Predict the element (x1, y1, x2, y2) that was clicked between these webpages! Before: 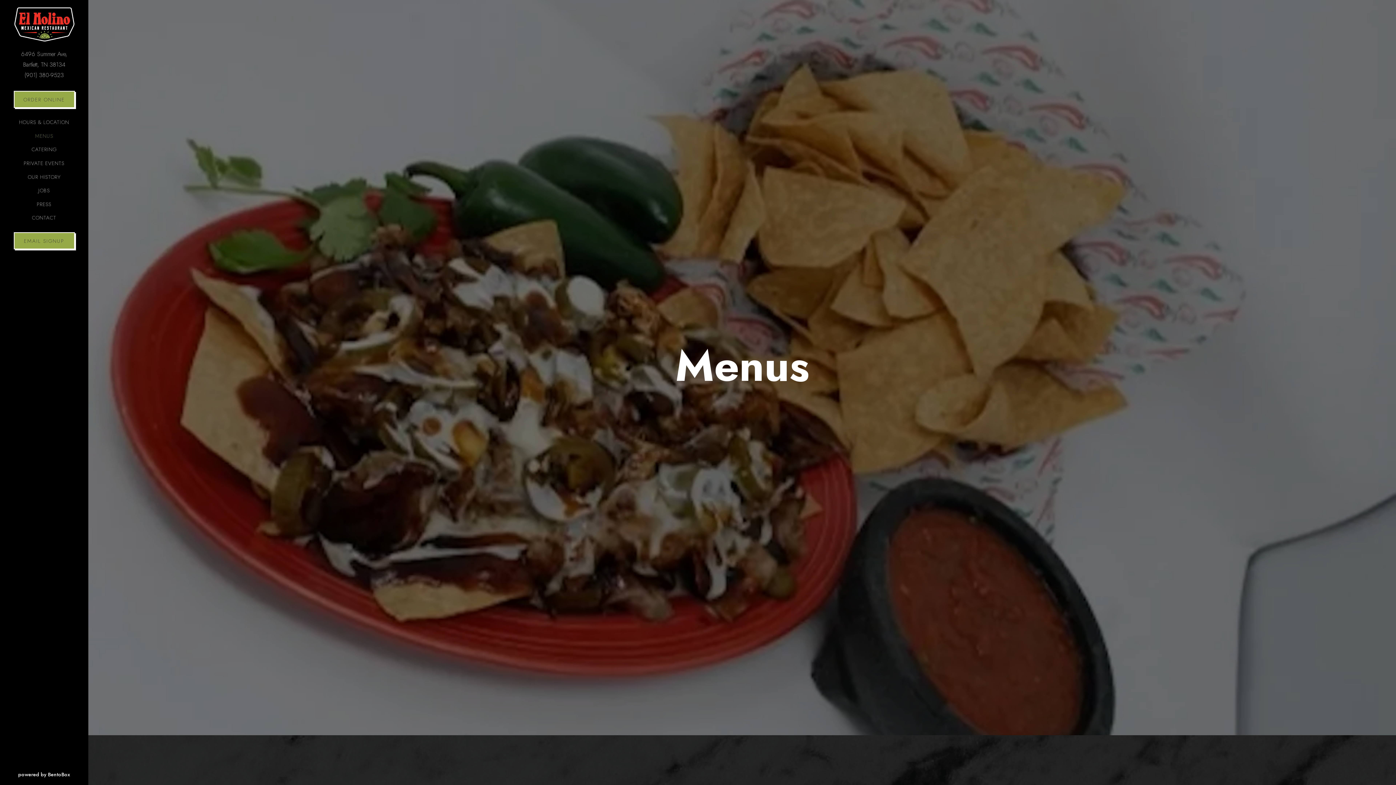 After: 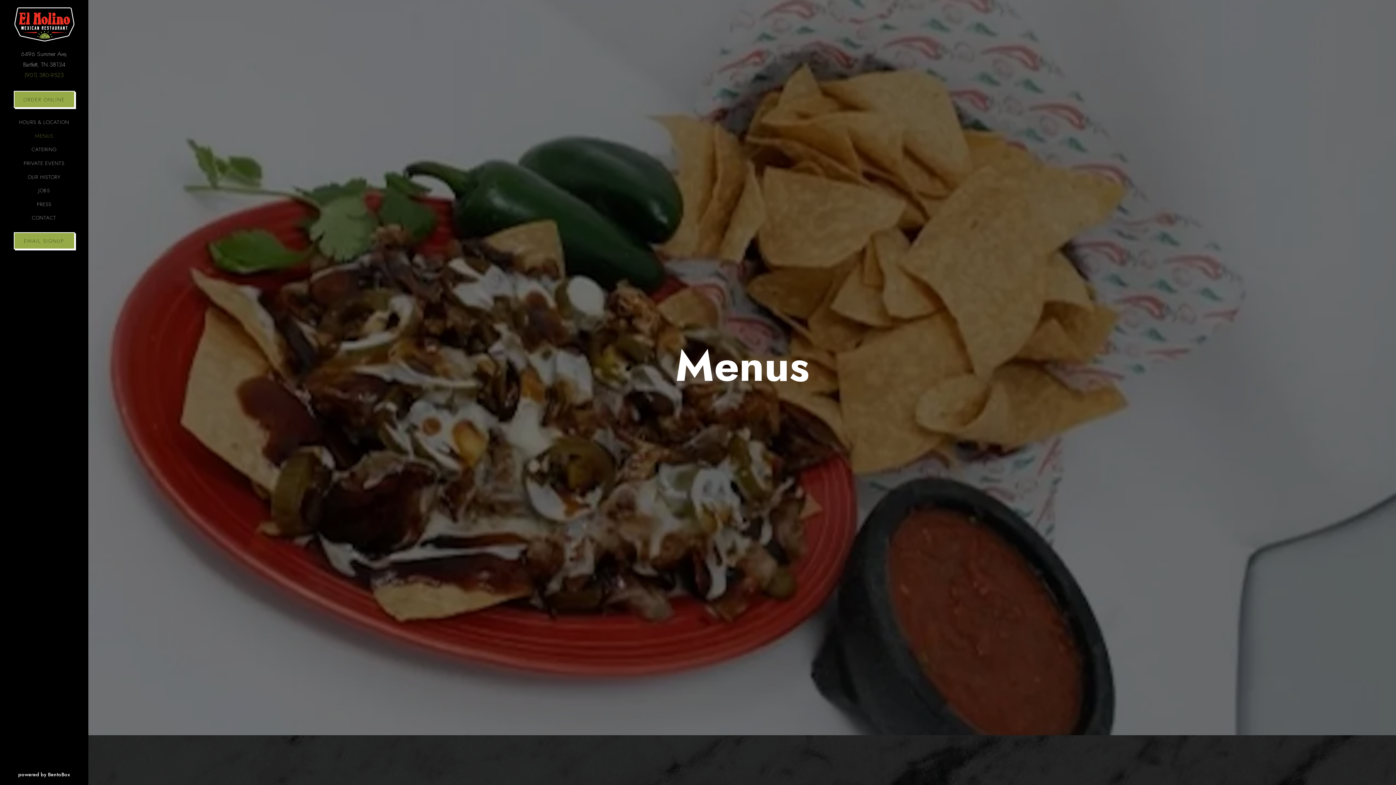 Action: bbox: (13, 69, 74, 80) label: (901) 380-9523